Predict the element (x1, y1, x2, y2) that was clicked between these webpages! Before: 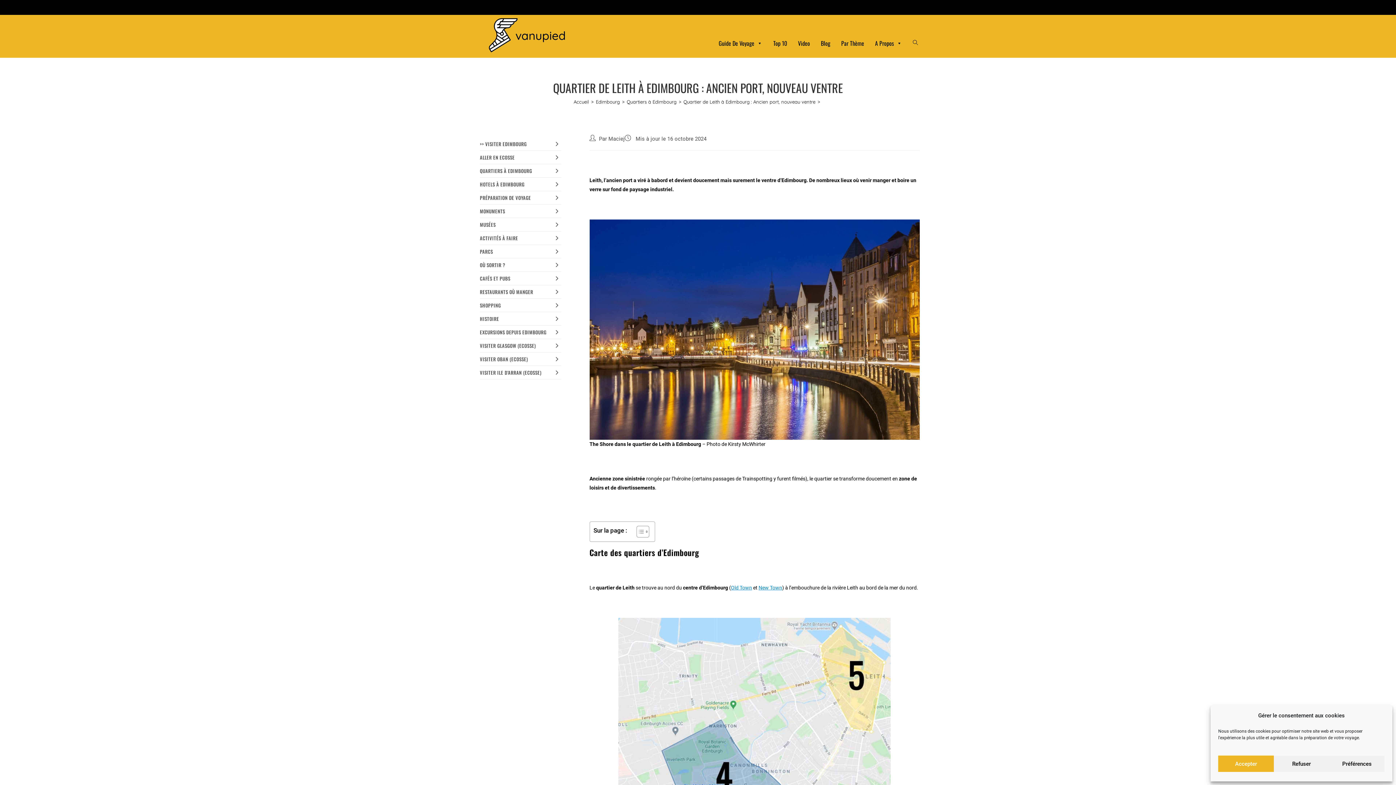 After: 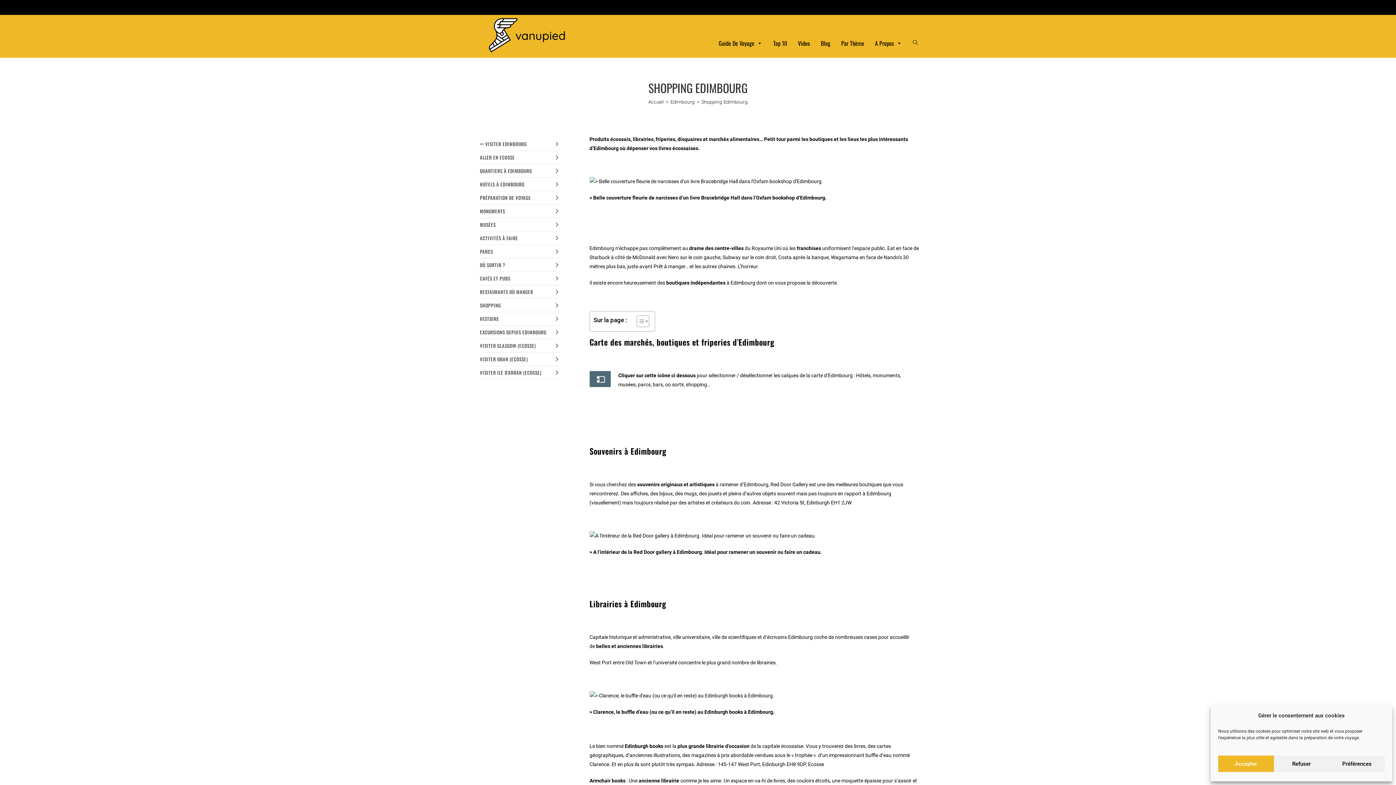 Action: label: SHOPPING bbox: (480, 299, 561, 312)